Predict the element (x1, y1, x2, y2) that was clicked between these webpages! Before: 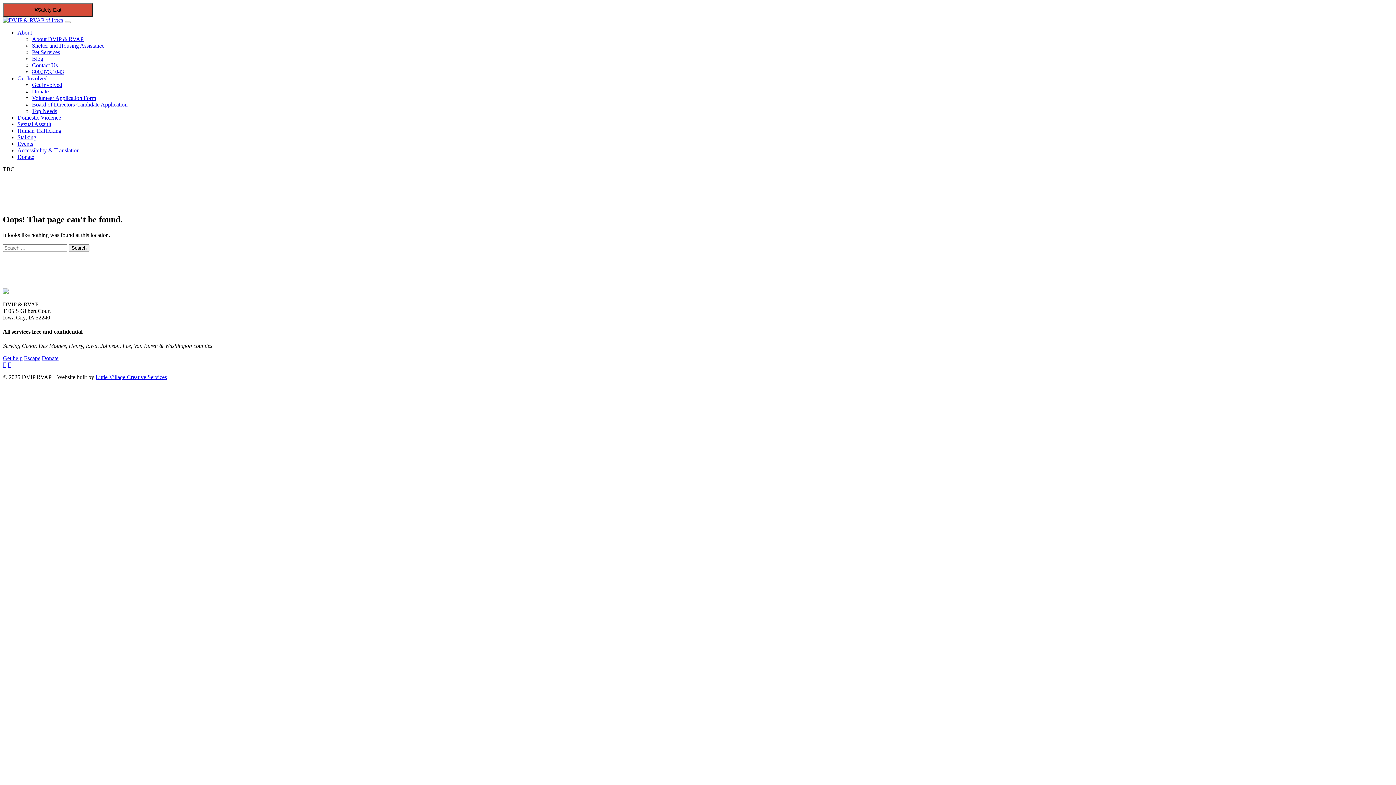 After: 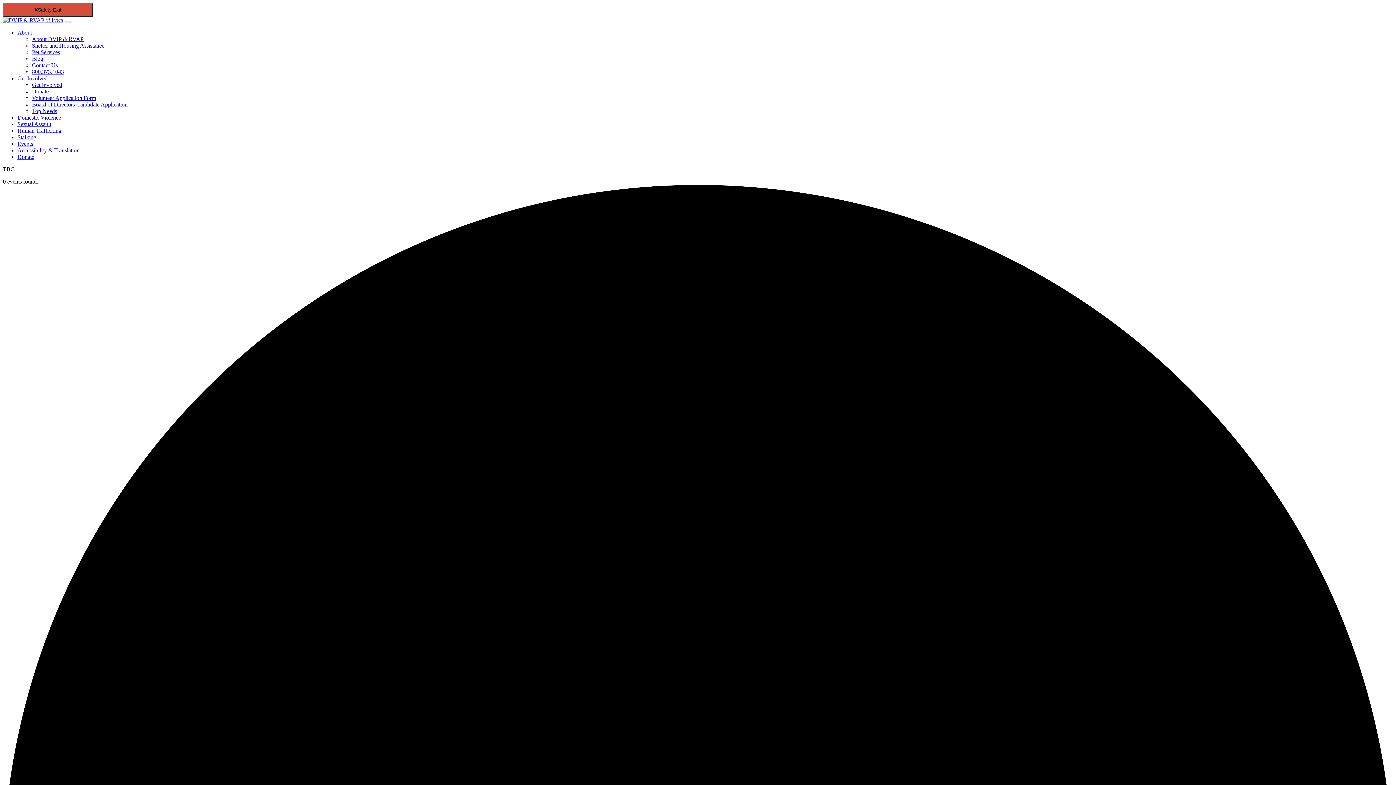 Action: label: Events bbox: (17, 140, 33, 146)